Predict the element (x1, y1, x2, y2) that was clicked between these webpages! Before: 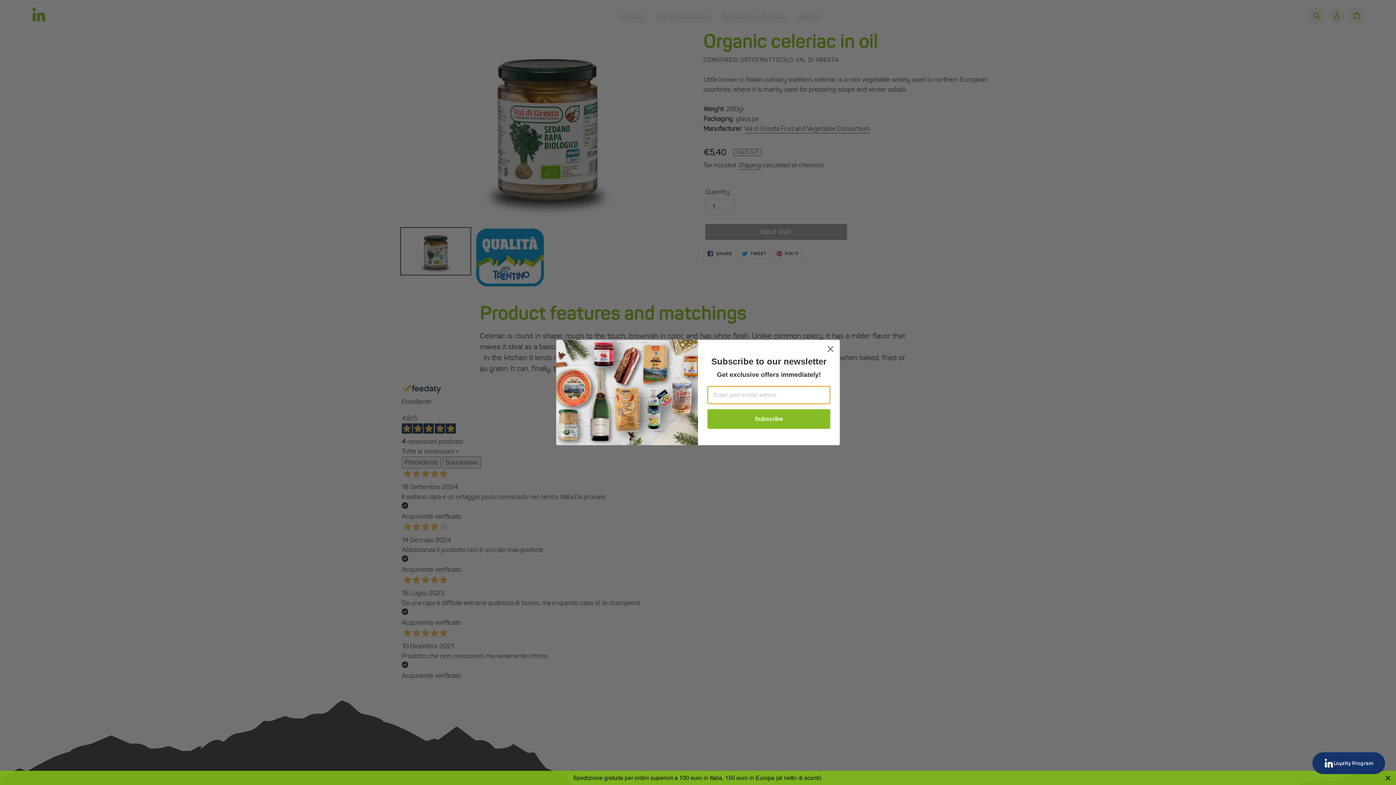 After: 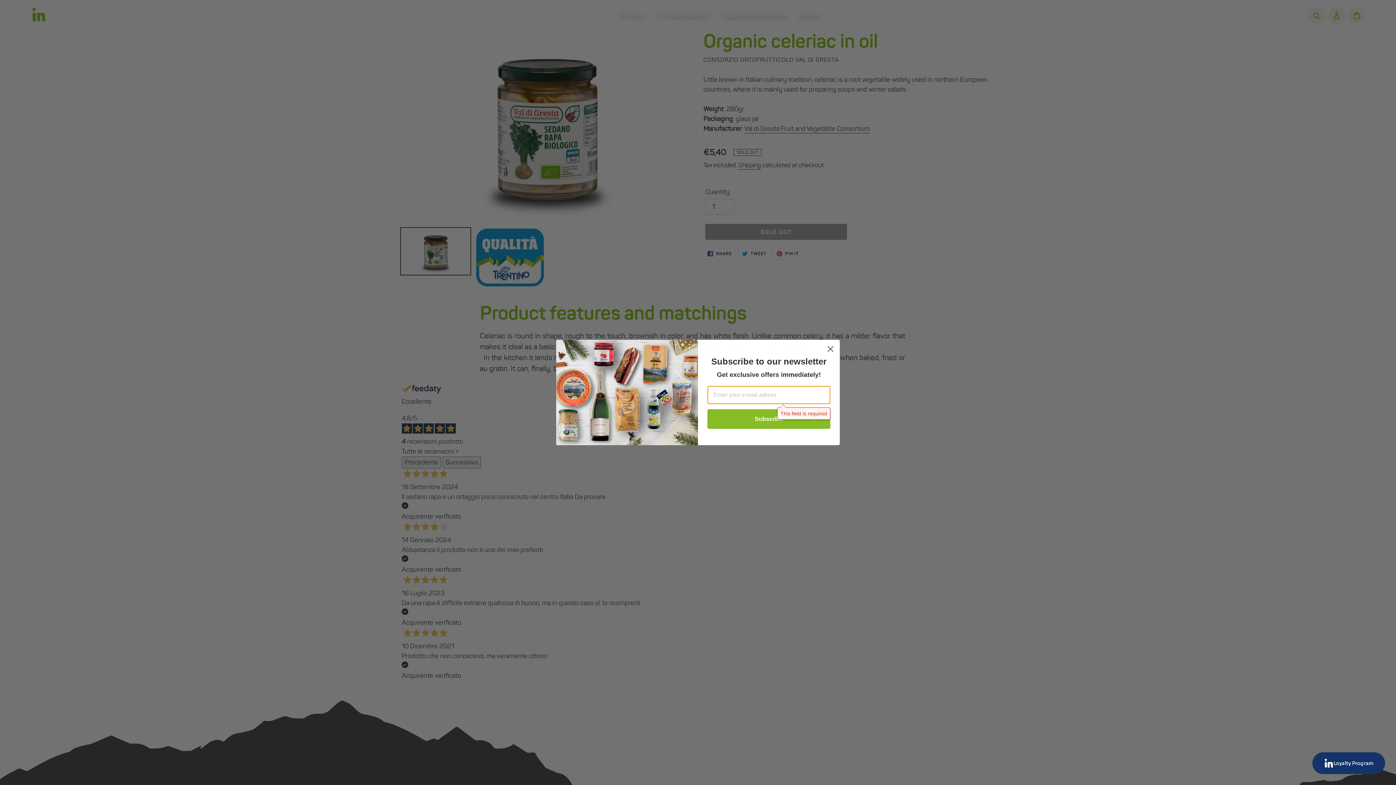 Action: label: Subscribe bbox: (707, 410, 830, 429)